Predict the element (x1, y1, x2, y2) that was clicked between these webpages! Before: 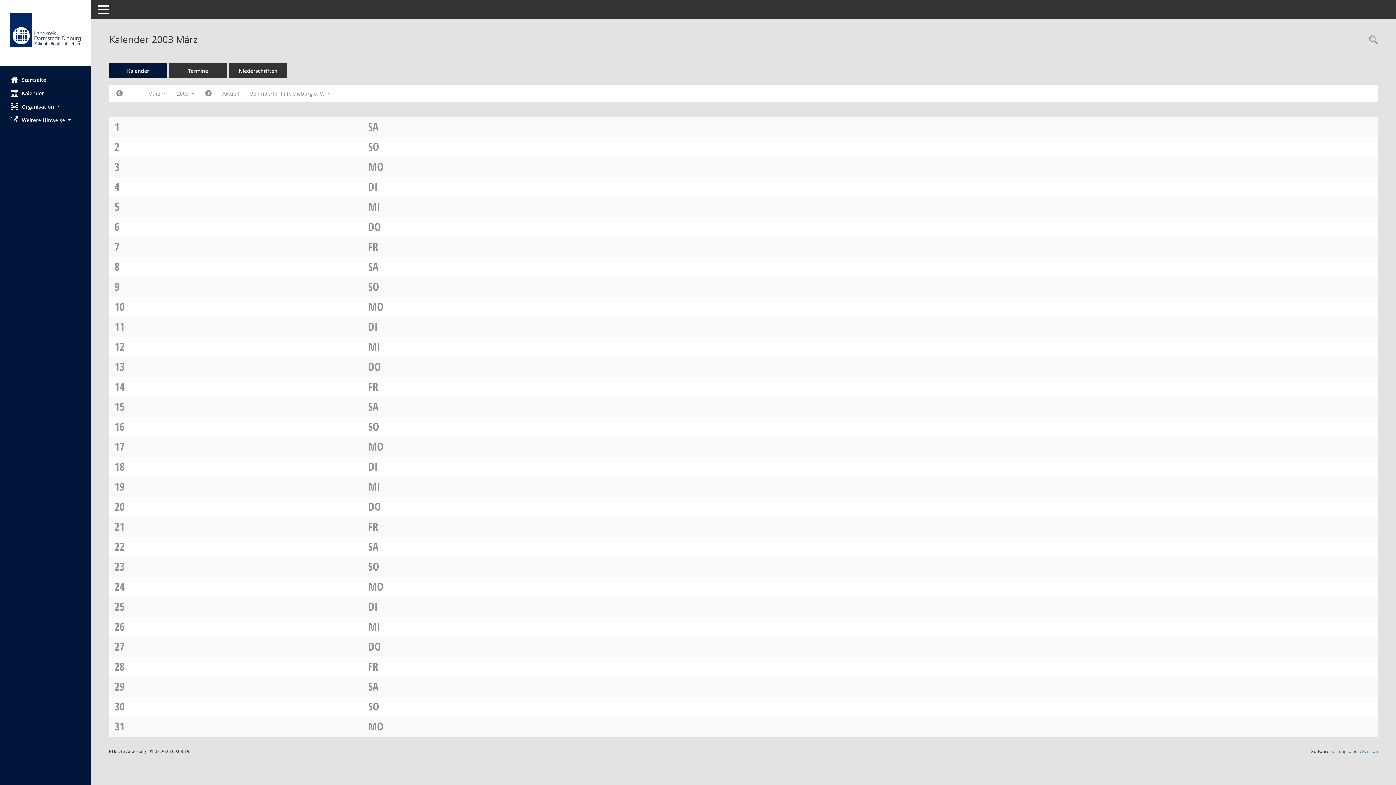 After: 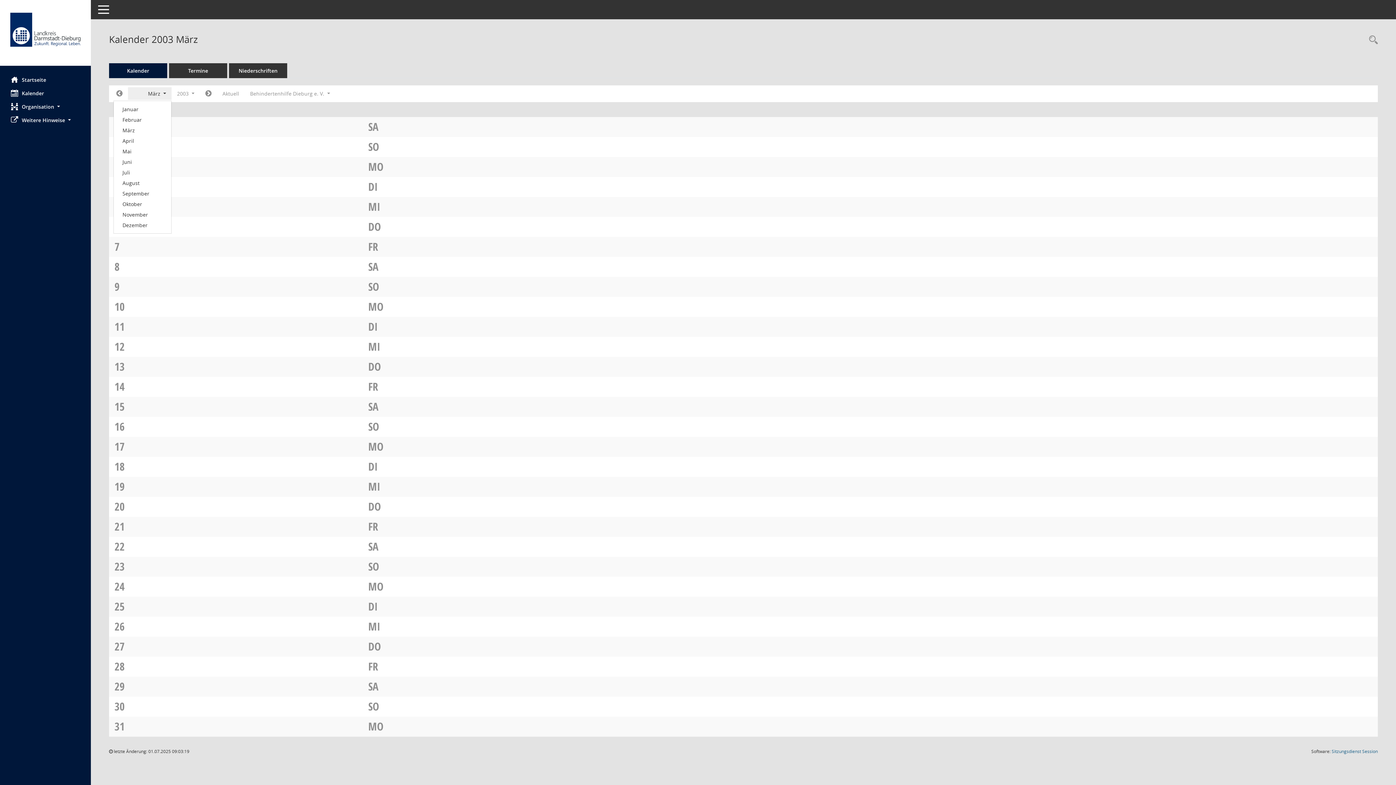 Action: bbox: (128, 87, 171, 100) label: Monat auswählen